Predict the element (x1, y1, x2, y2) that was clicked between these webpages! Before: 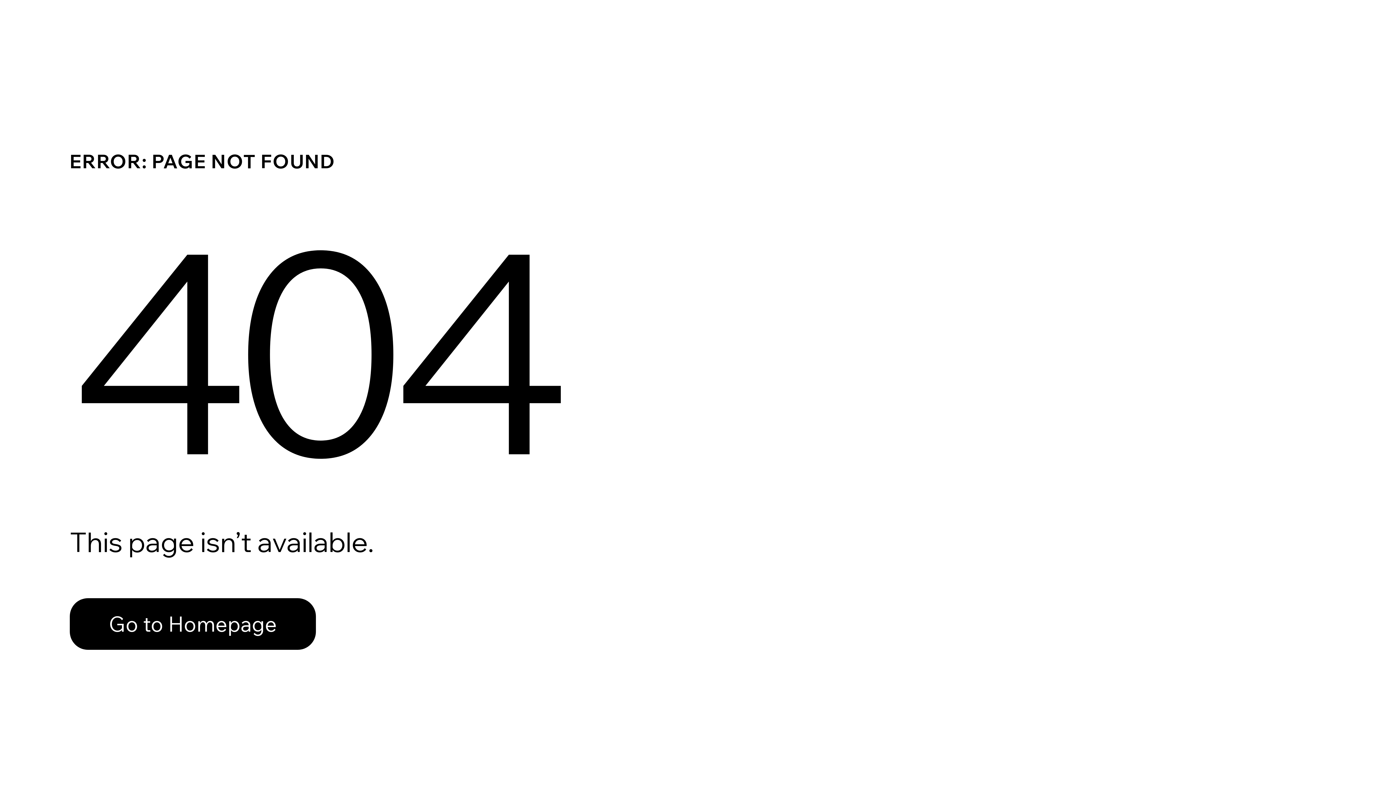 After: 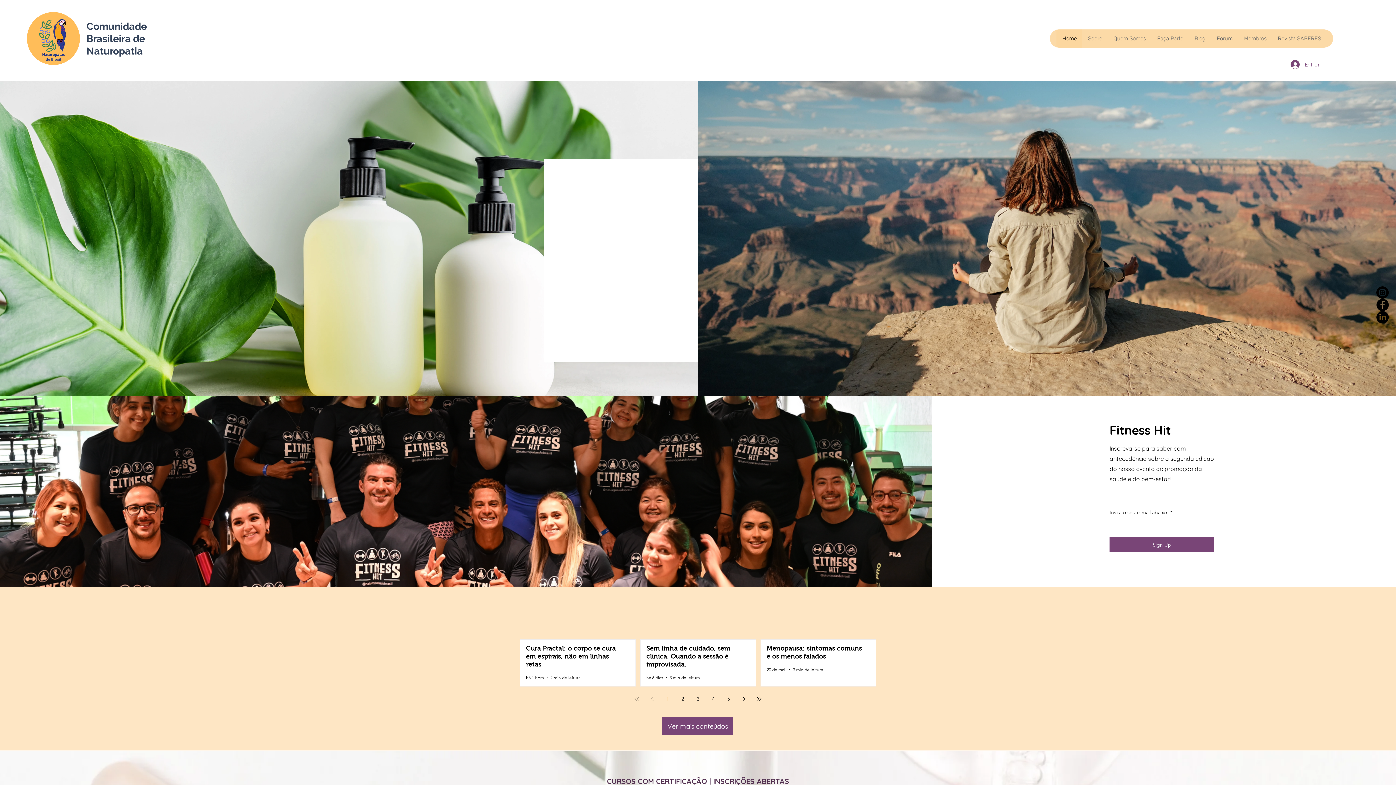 Action: bbox: (69, 582, 768, 659) label: Go to Homepage